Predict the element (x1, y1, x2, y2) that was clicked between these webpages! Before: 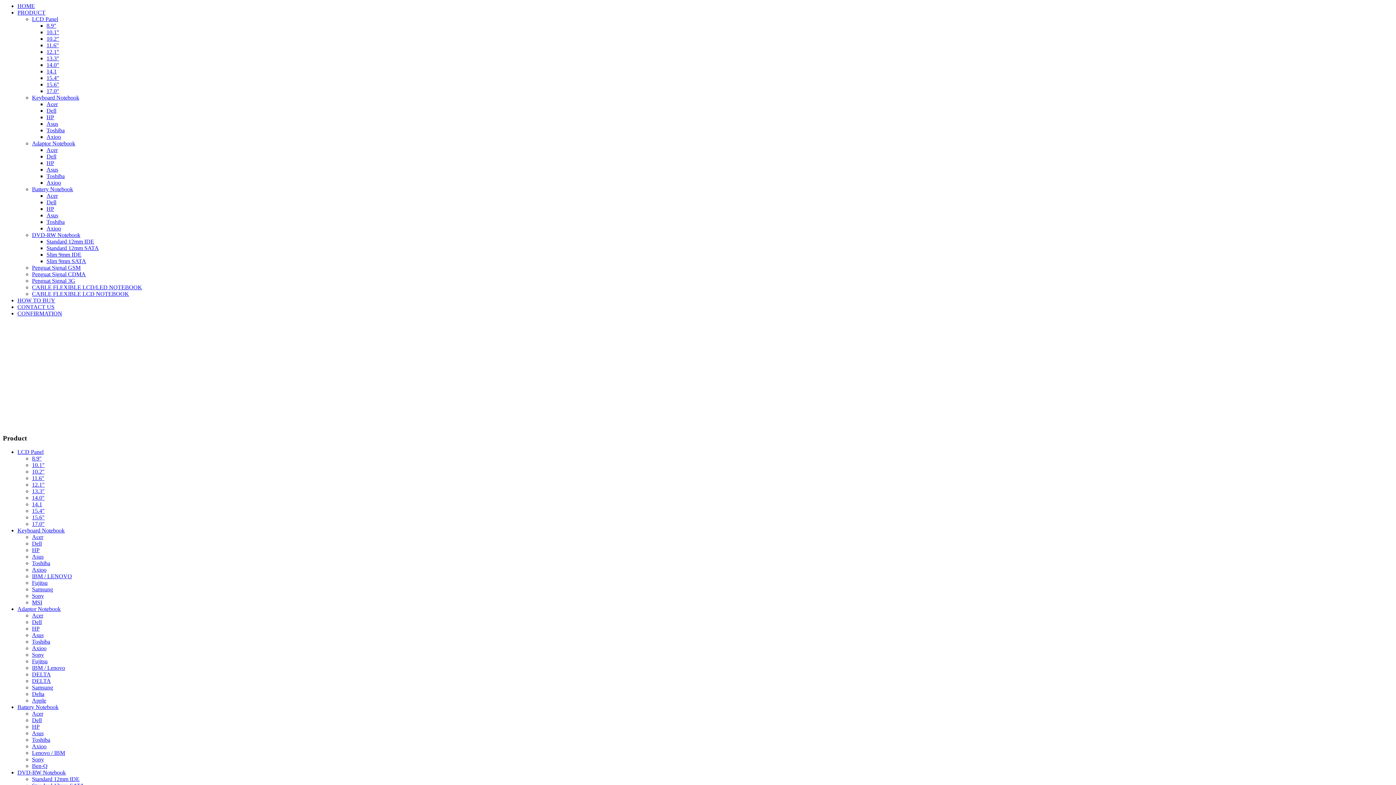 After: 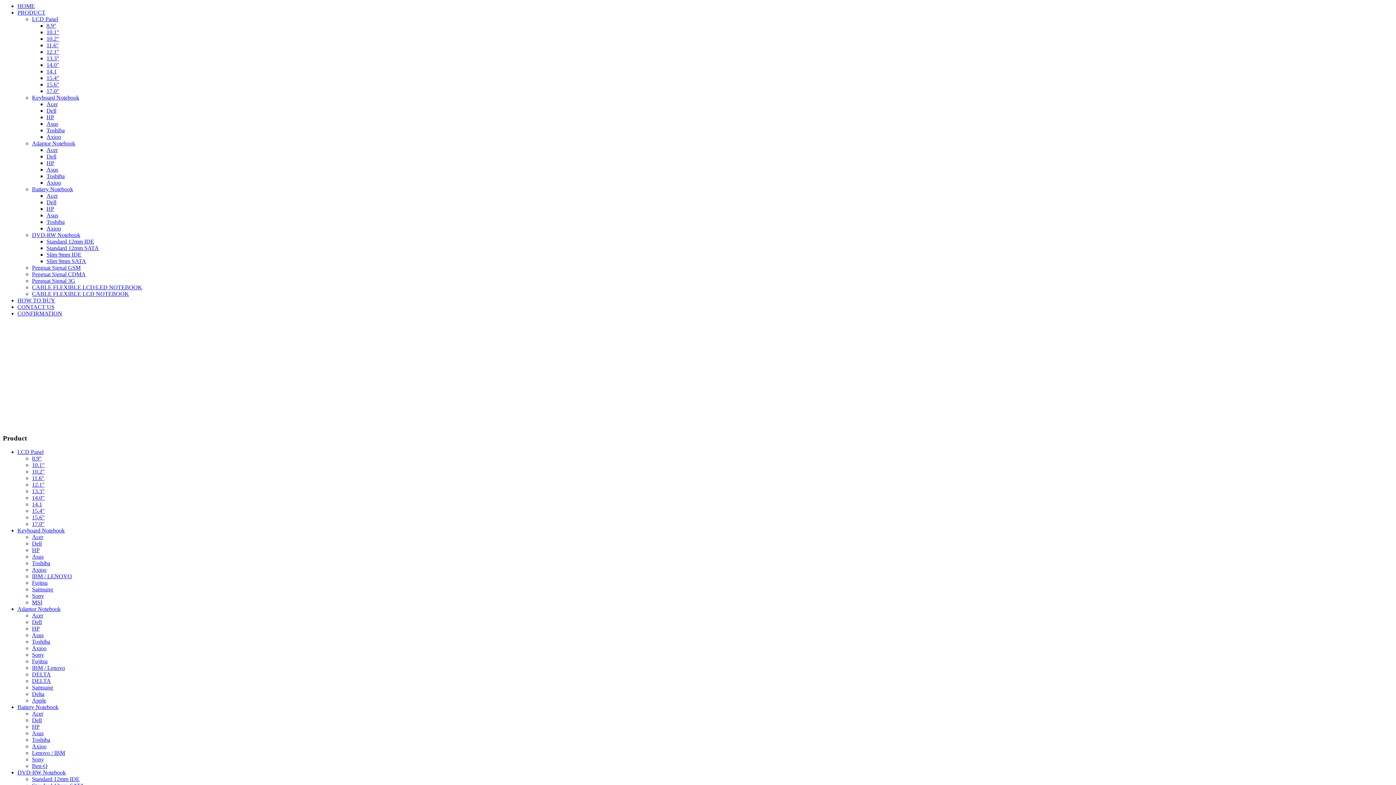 Action: bbox: (32, 495, 44, 501) label: 14.0"